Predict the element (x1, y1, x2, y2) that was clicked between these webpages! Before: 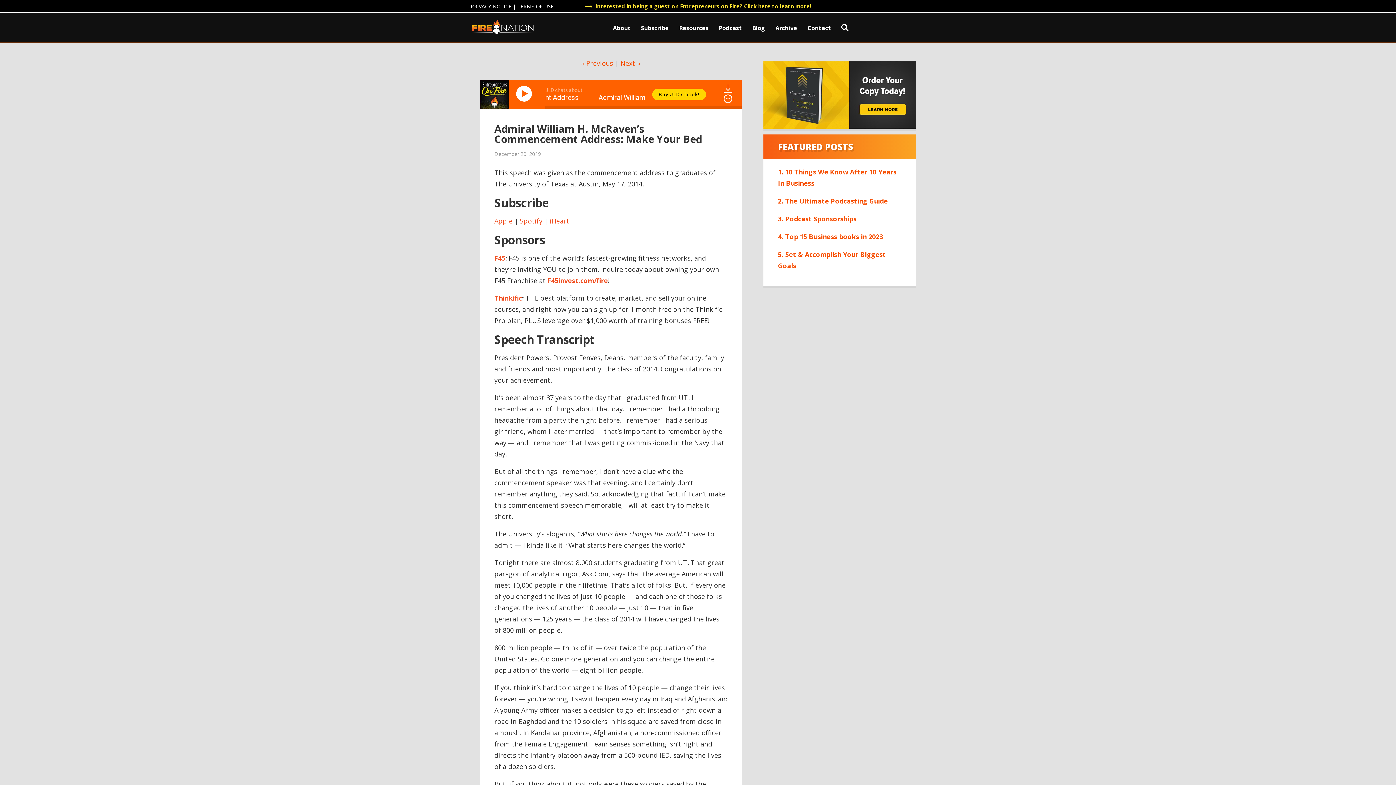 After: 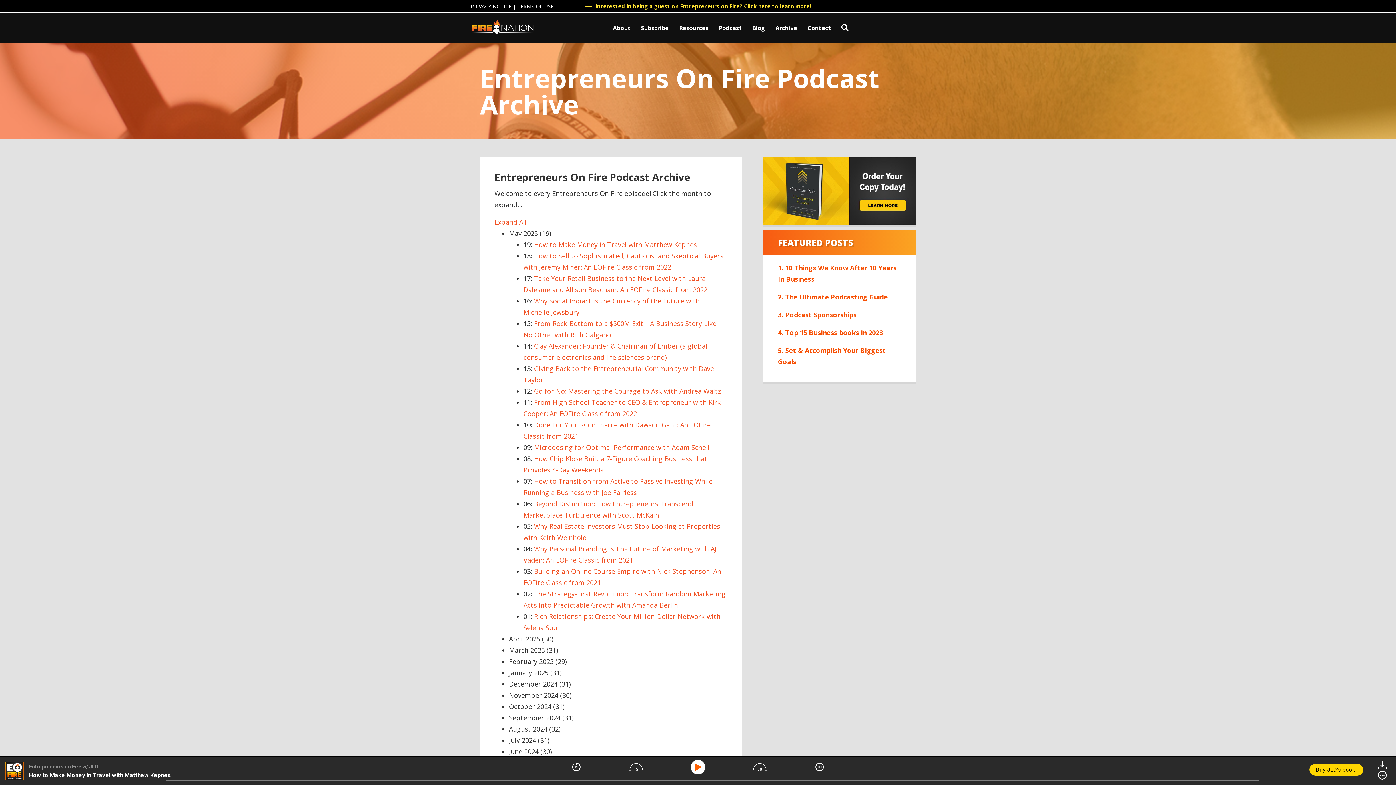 Action: bbox: (771, 18, 801, 38) label: Archive